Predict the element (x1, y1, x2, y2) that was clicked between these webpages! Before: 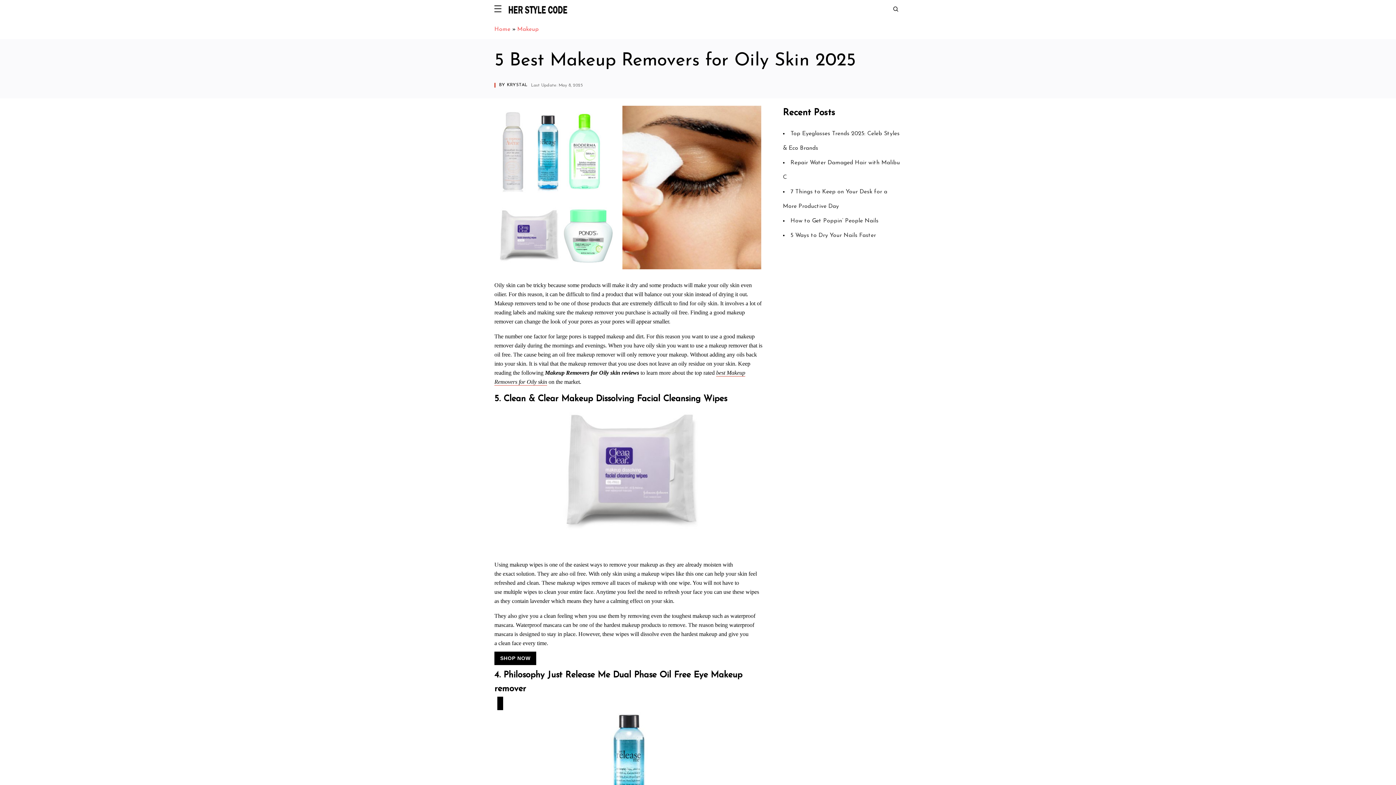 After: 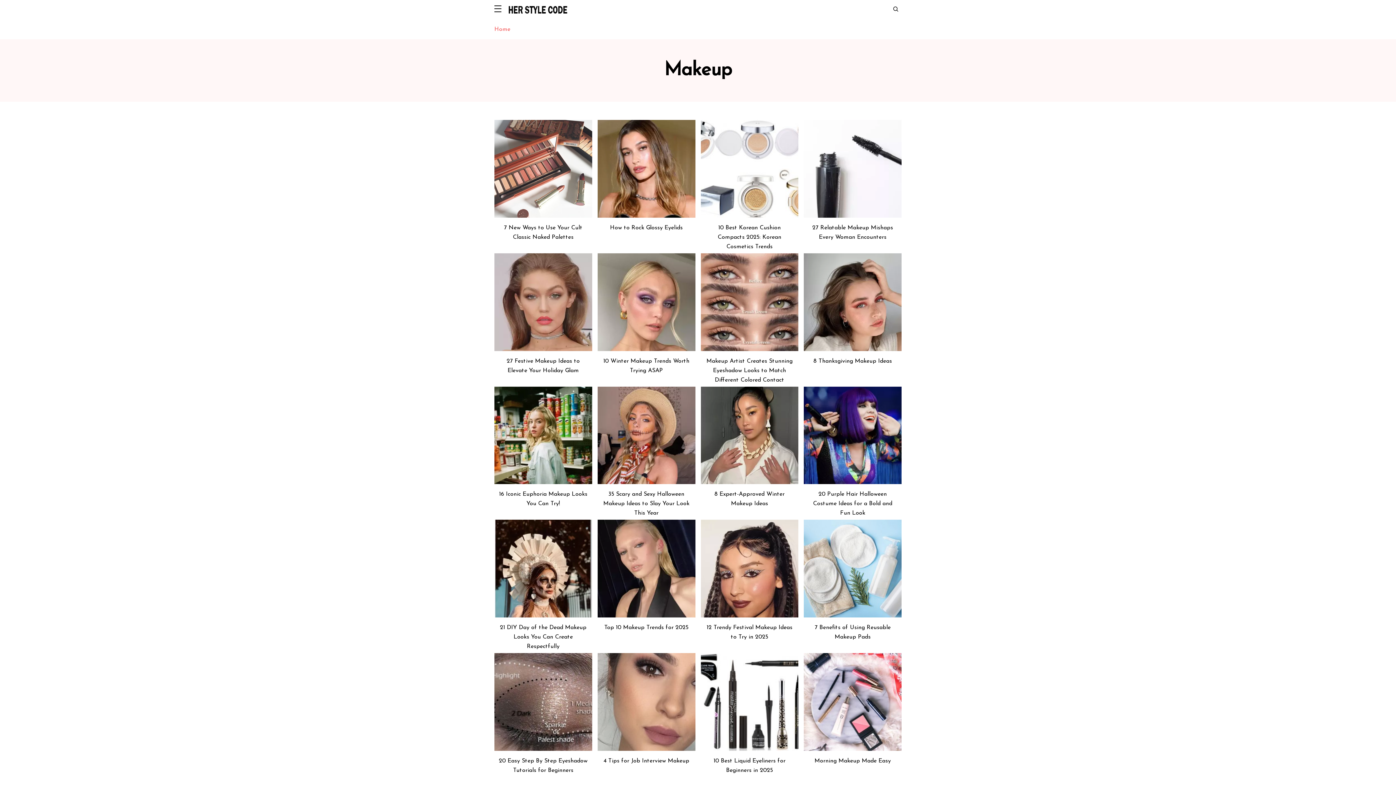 Action: bbox: (517, 26, 538, 32) label: Makeup